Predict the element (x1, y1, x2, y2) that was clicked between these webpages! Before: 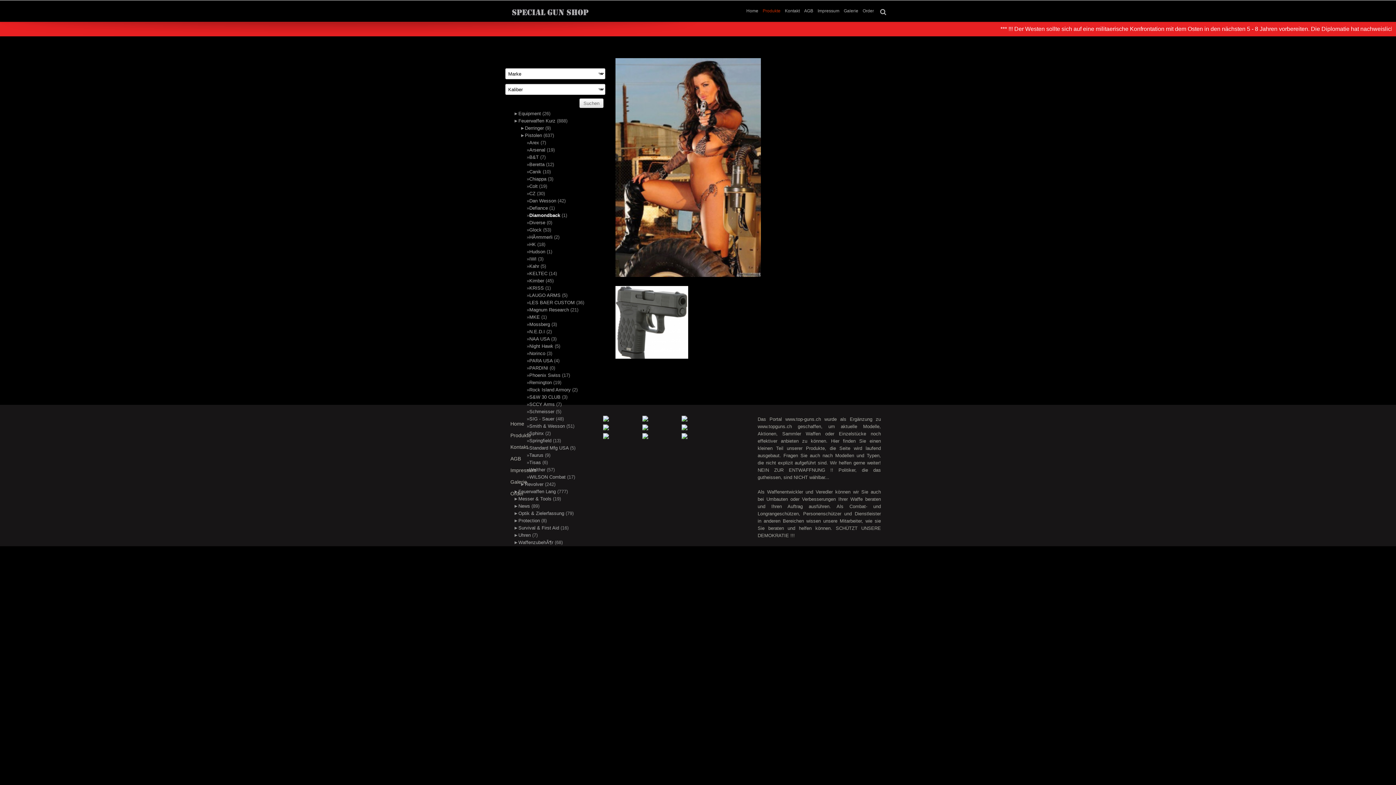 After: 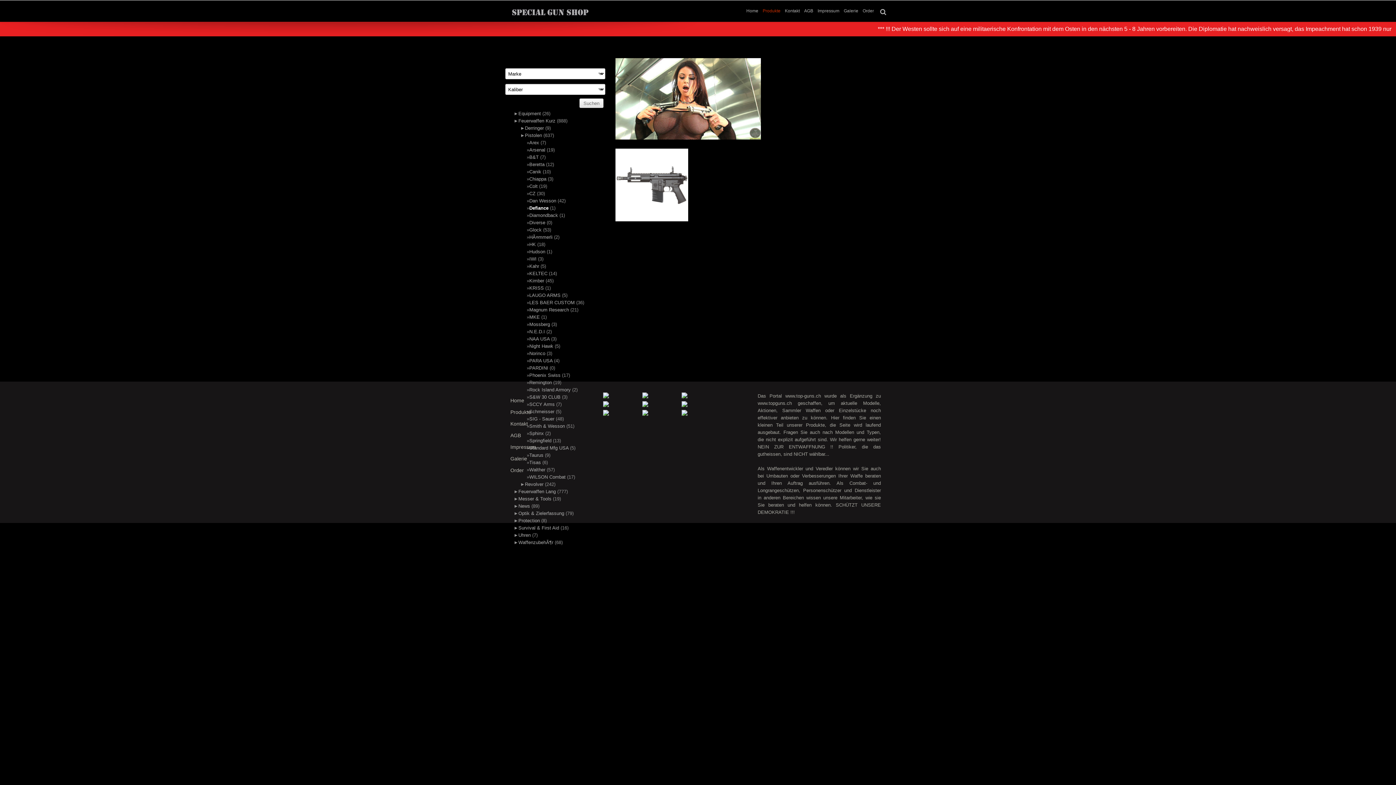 Action: bbox: (529, 205, 548, 210) label: Defiance